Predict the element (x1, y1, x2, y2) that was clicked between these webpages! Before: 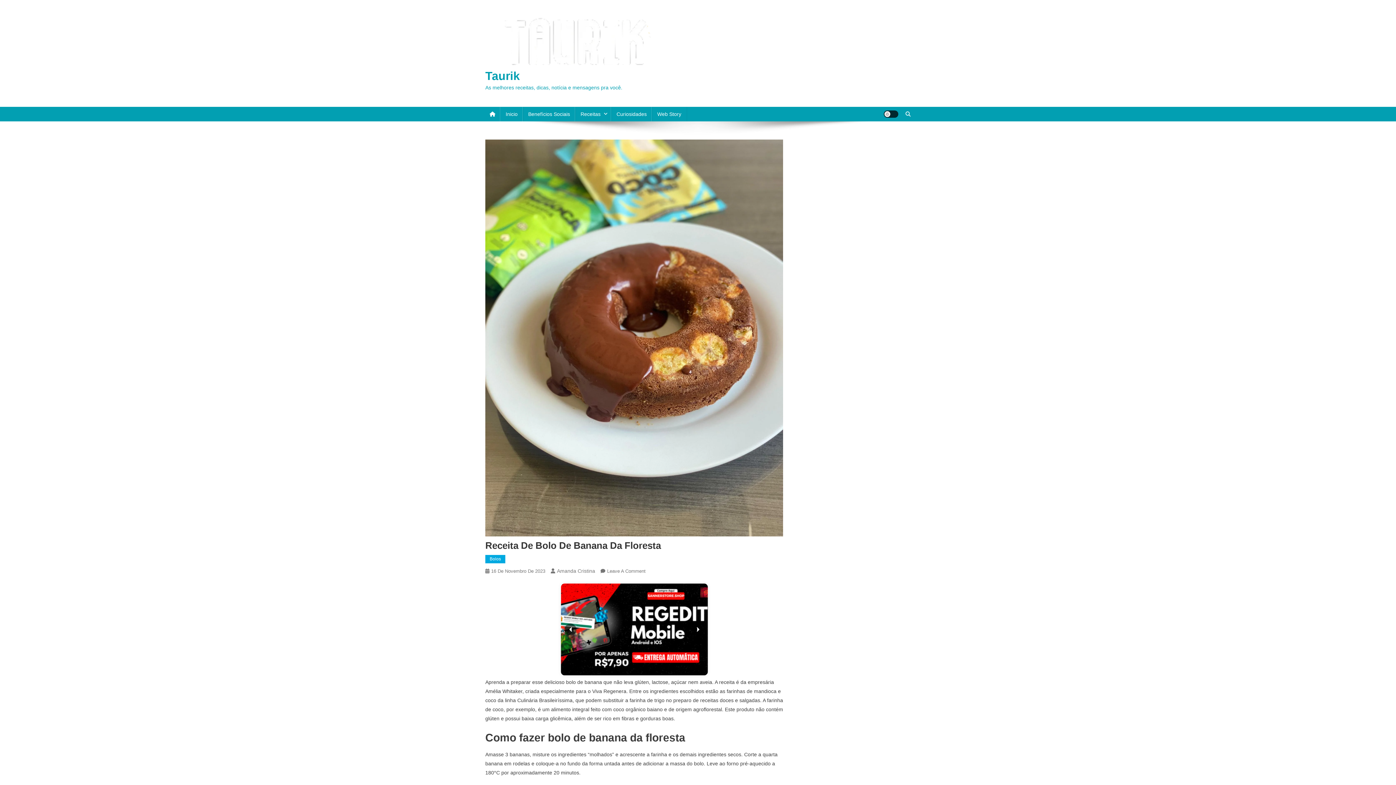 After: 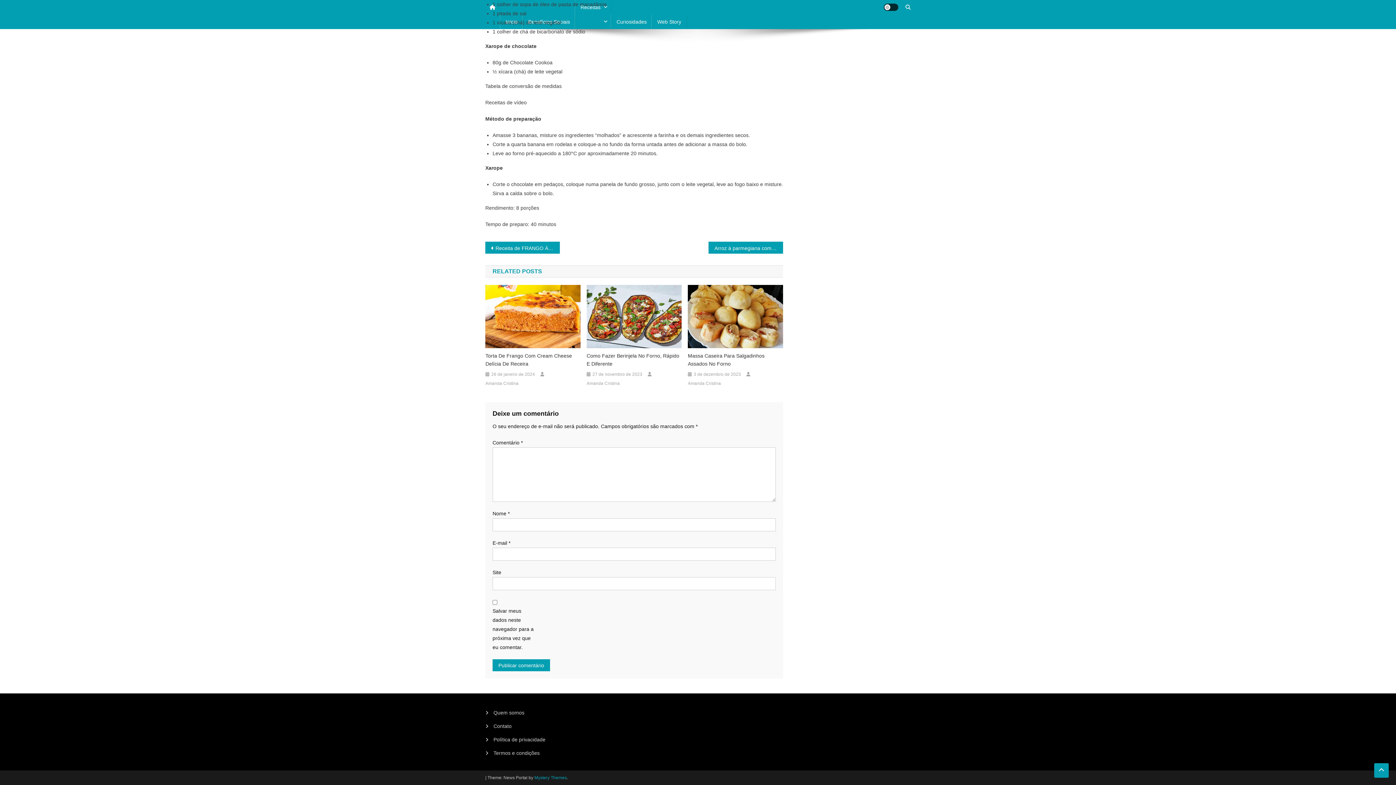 Action: label: Leave A Comment
On Receita De Bolo De Banana Da Floresta bbox: (607, 568, 645, 574)